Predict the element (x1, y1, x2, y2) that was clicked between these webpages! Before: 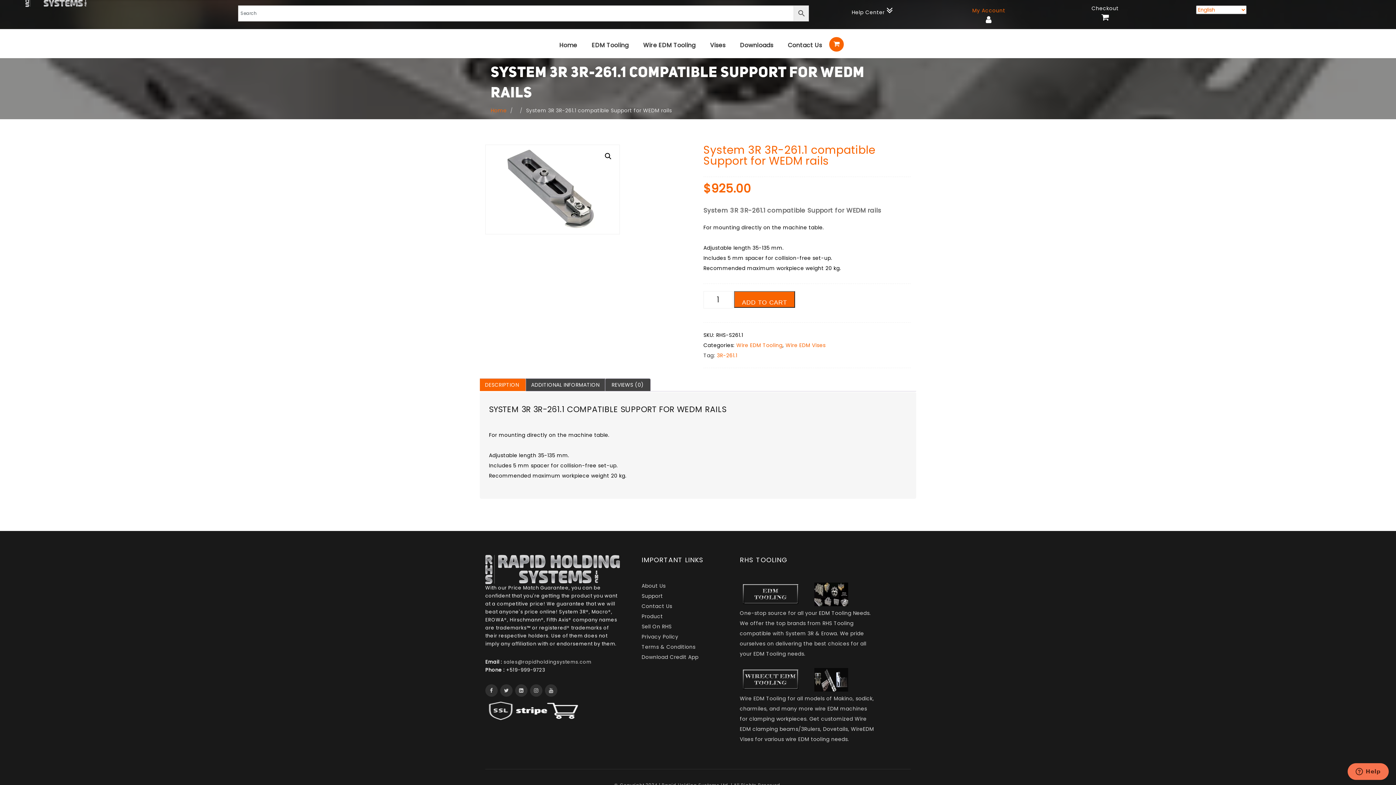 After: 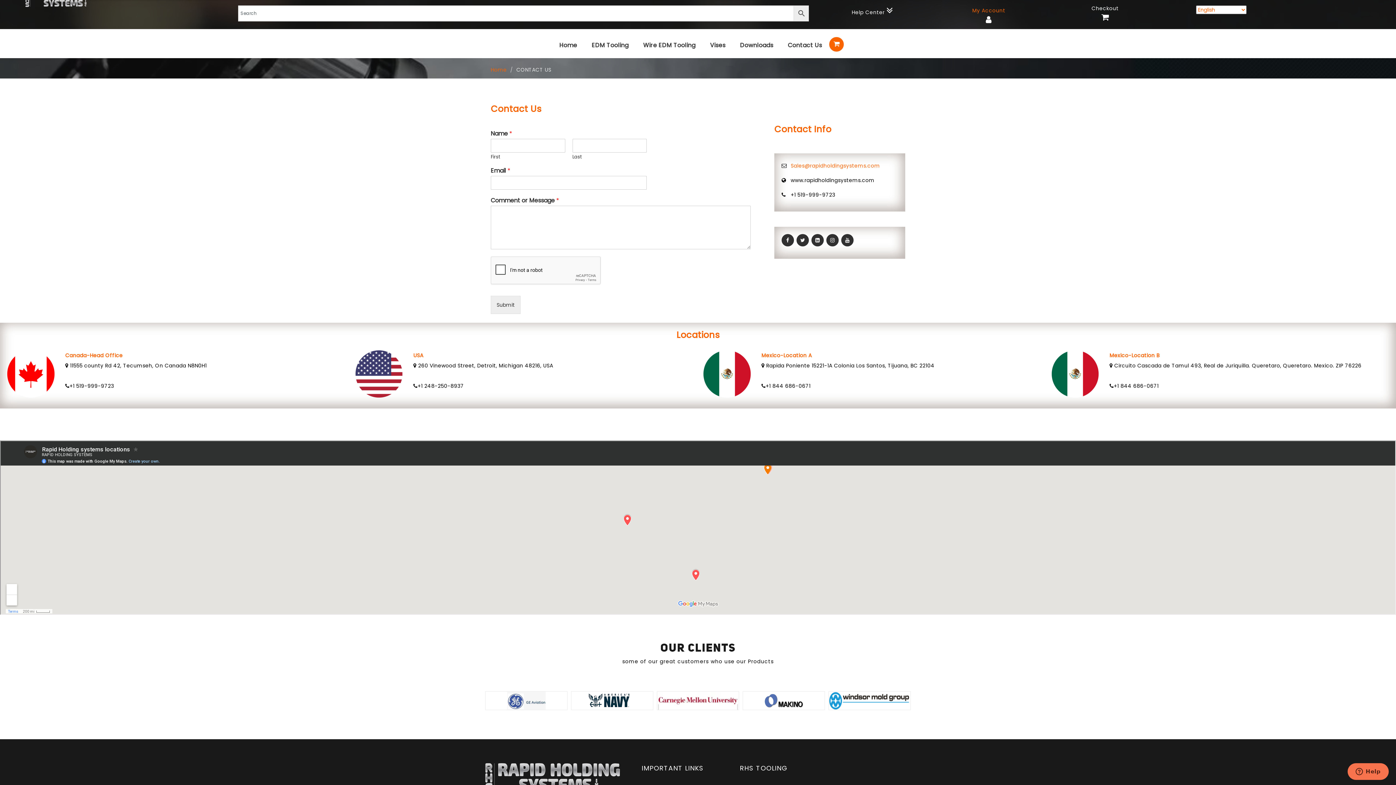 Action: label: Contact Us bbox: (788, 35, 822, 54)